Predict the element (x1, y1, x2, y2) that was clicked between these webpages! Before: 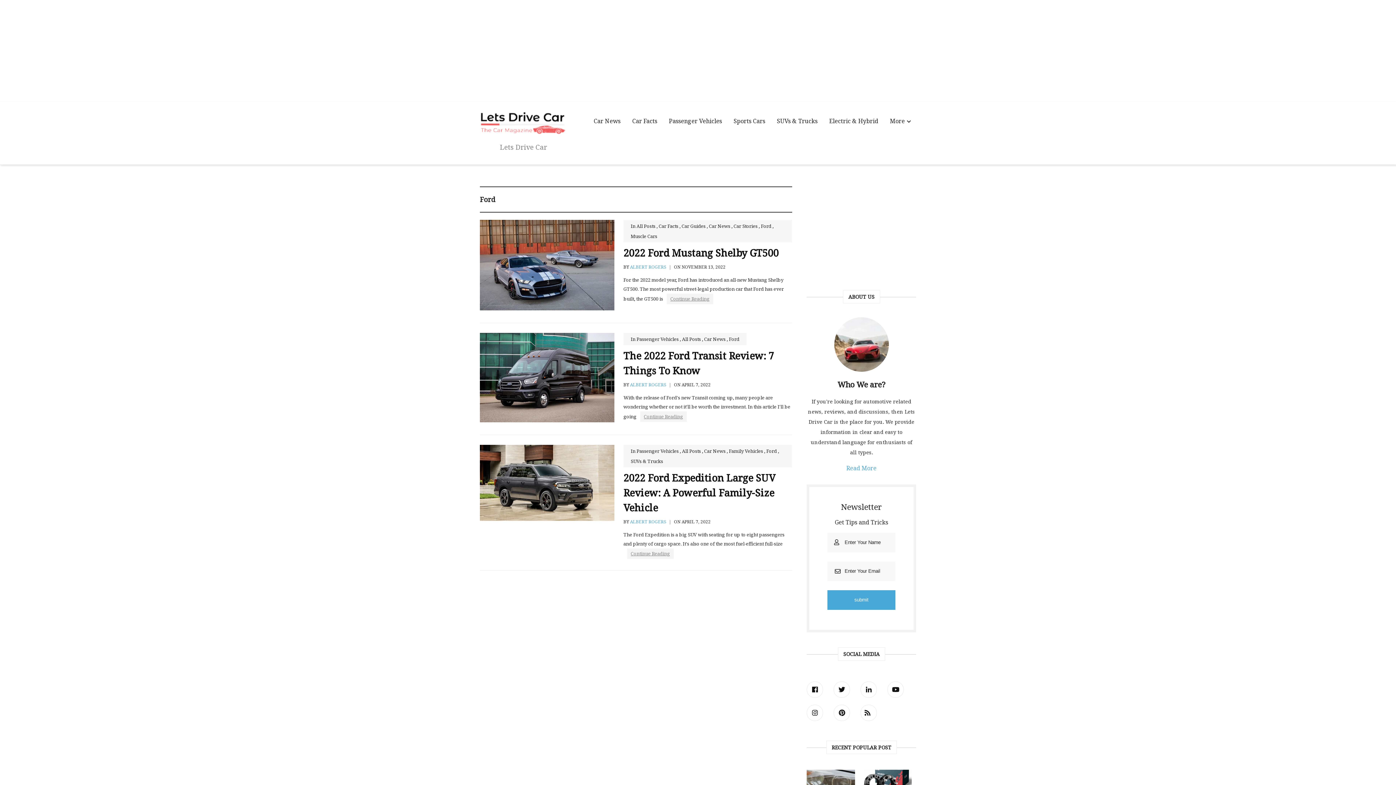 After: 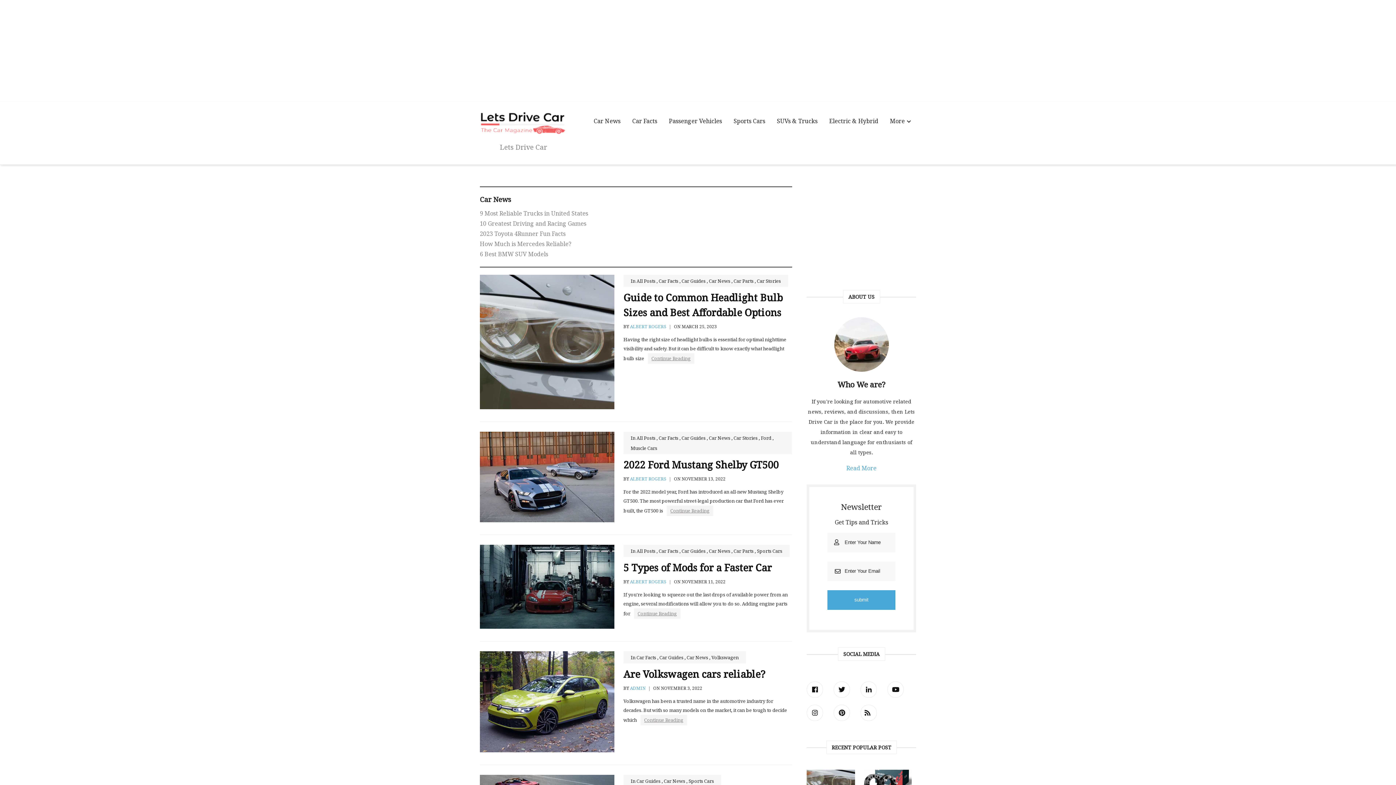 Action: bbox: (709, 222, 730, 229) label: Car News